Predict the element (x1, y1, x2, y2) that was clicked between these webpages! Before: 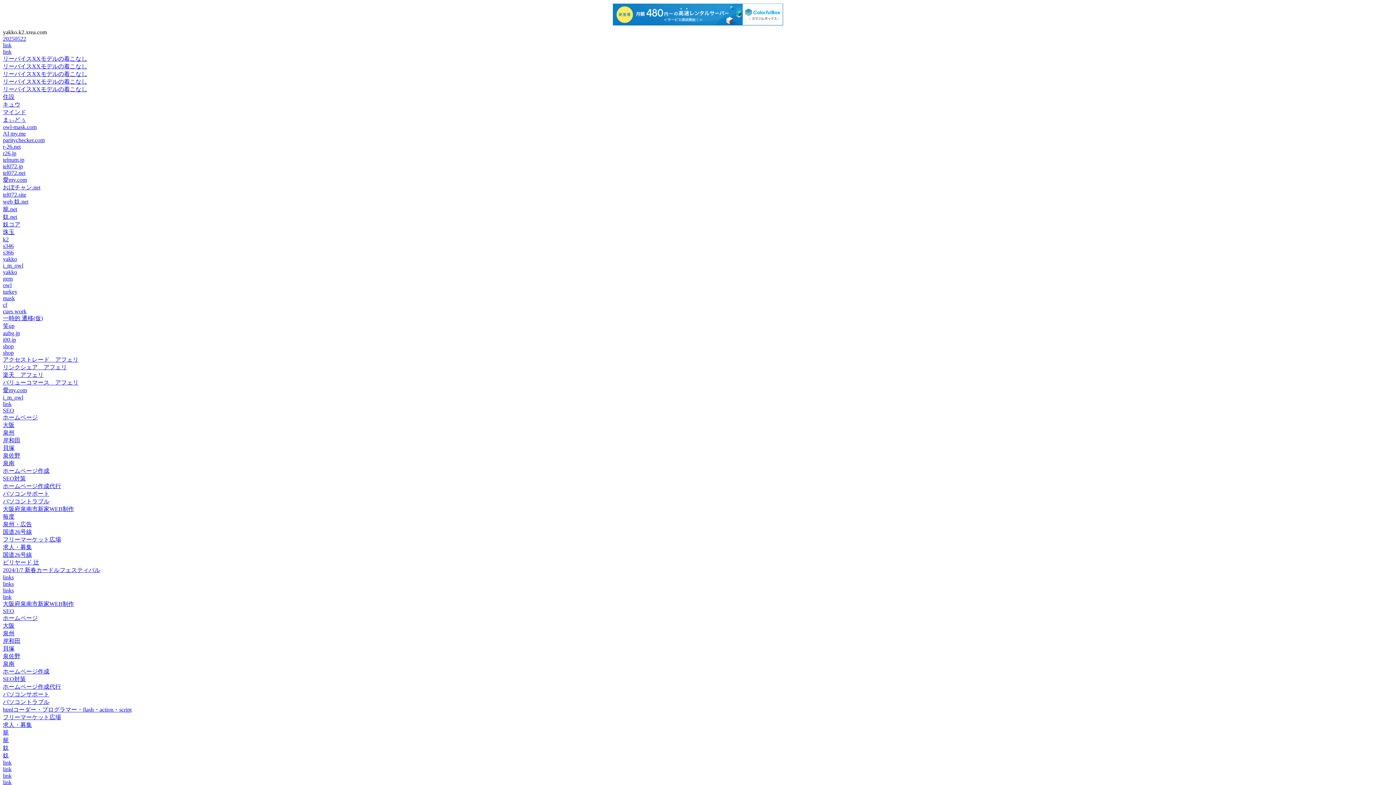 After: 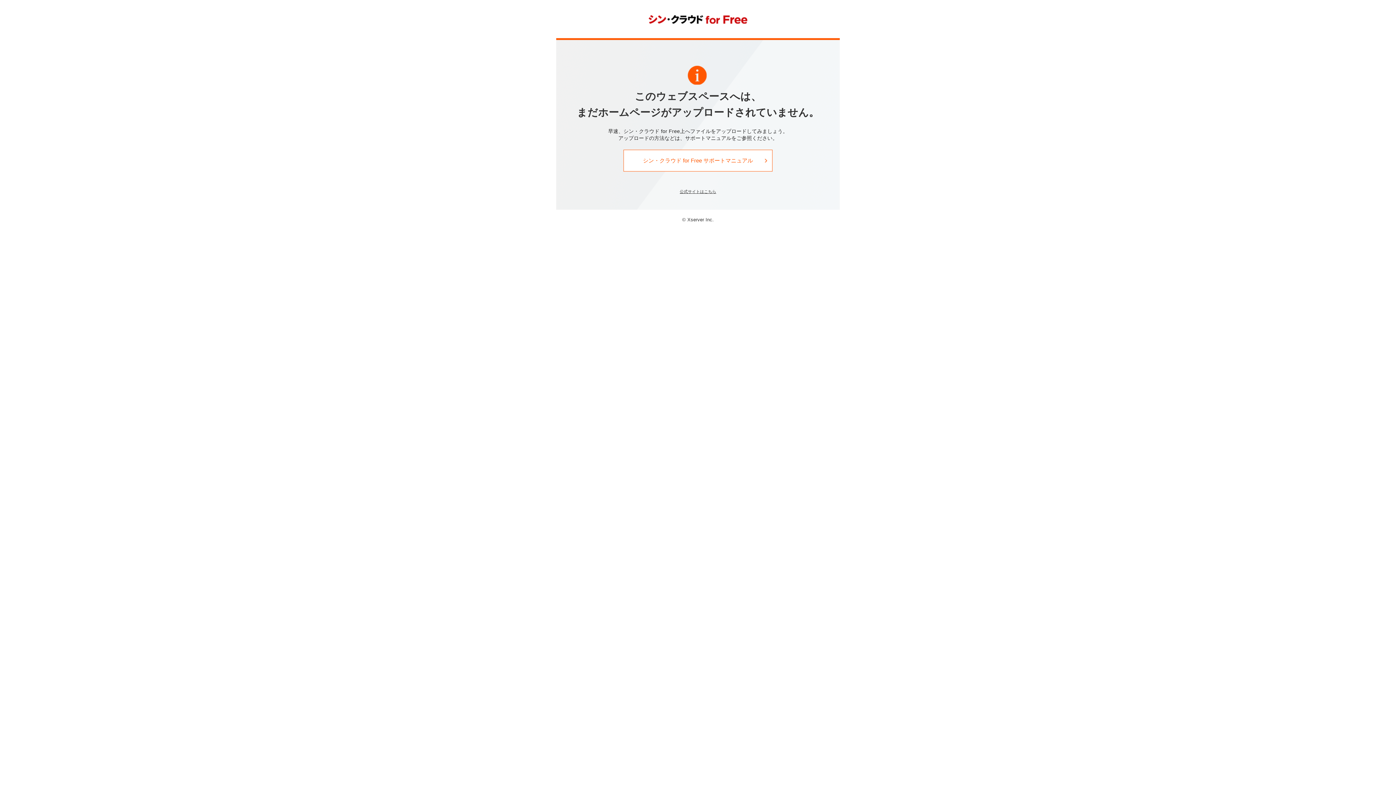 Action: label: mask bbox: (2, 295, 14, 301)